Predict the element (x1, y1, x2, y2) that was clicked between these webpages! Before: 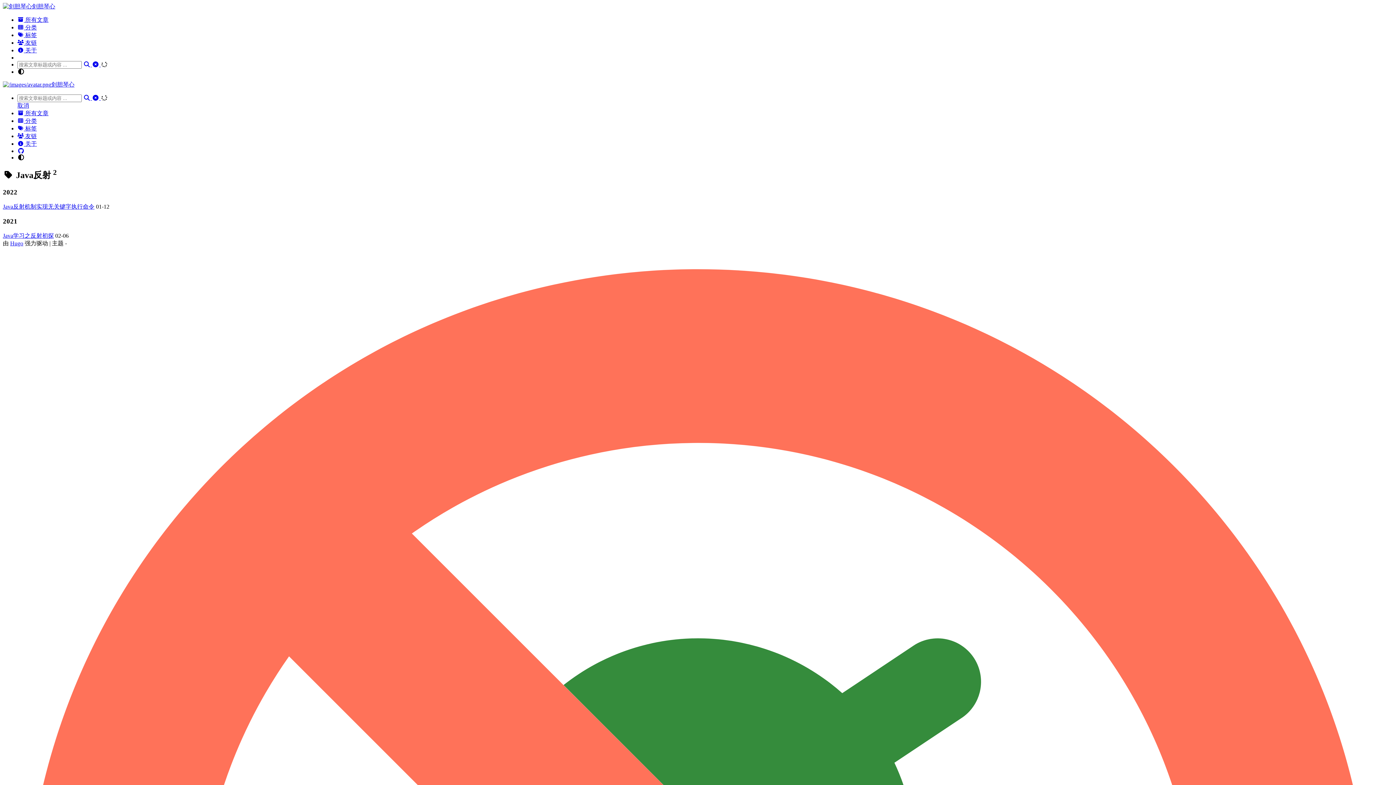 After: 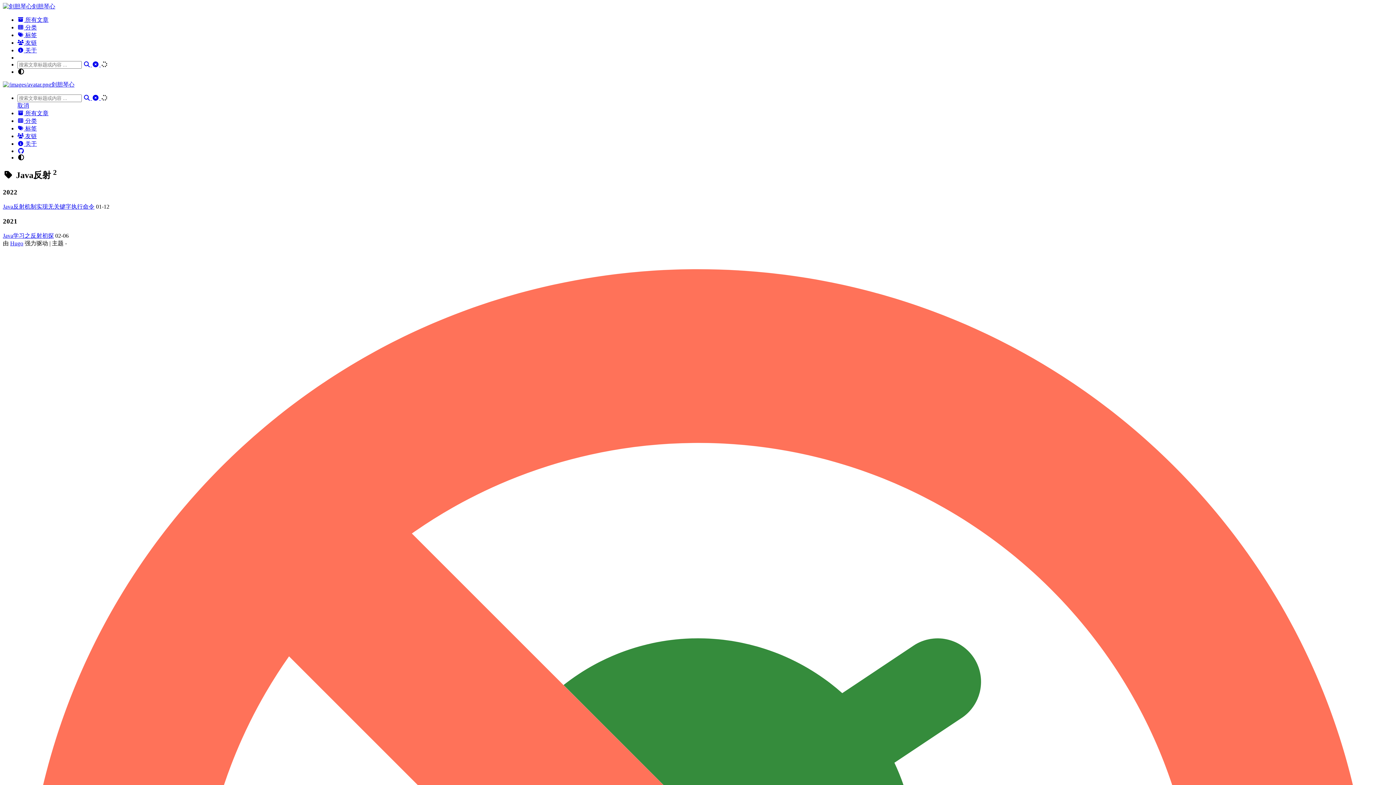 Action: label:   bbox: (83, 61, 92, 67)